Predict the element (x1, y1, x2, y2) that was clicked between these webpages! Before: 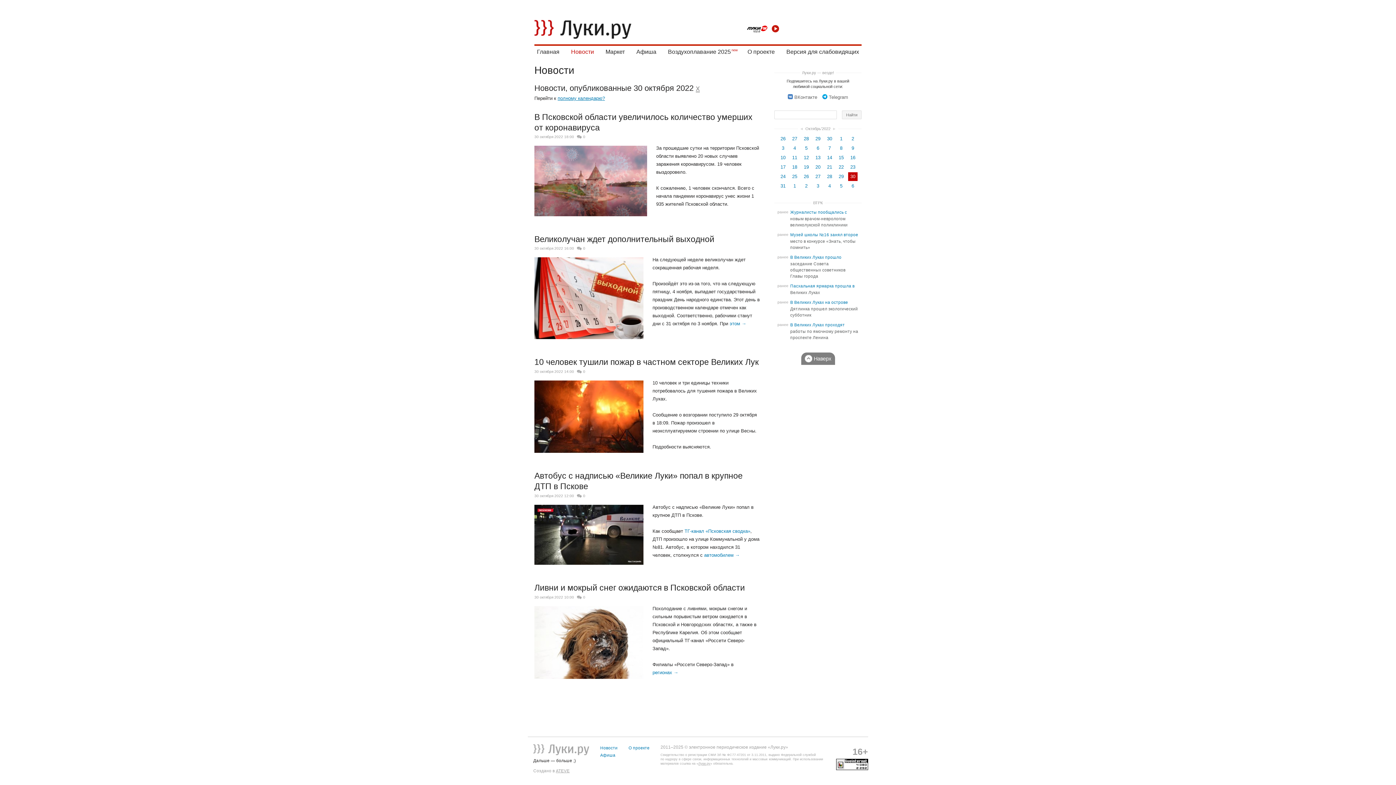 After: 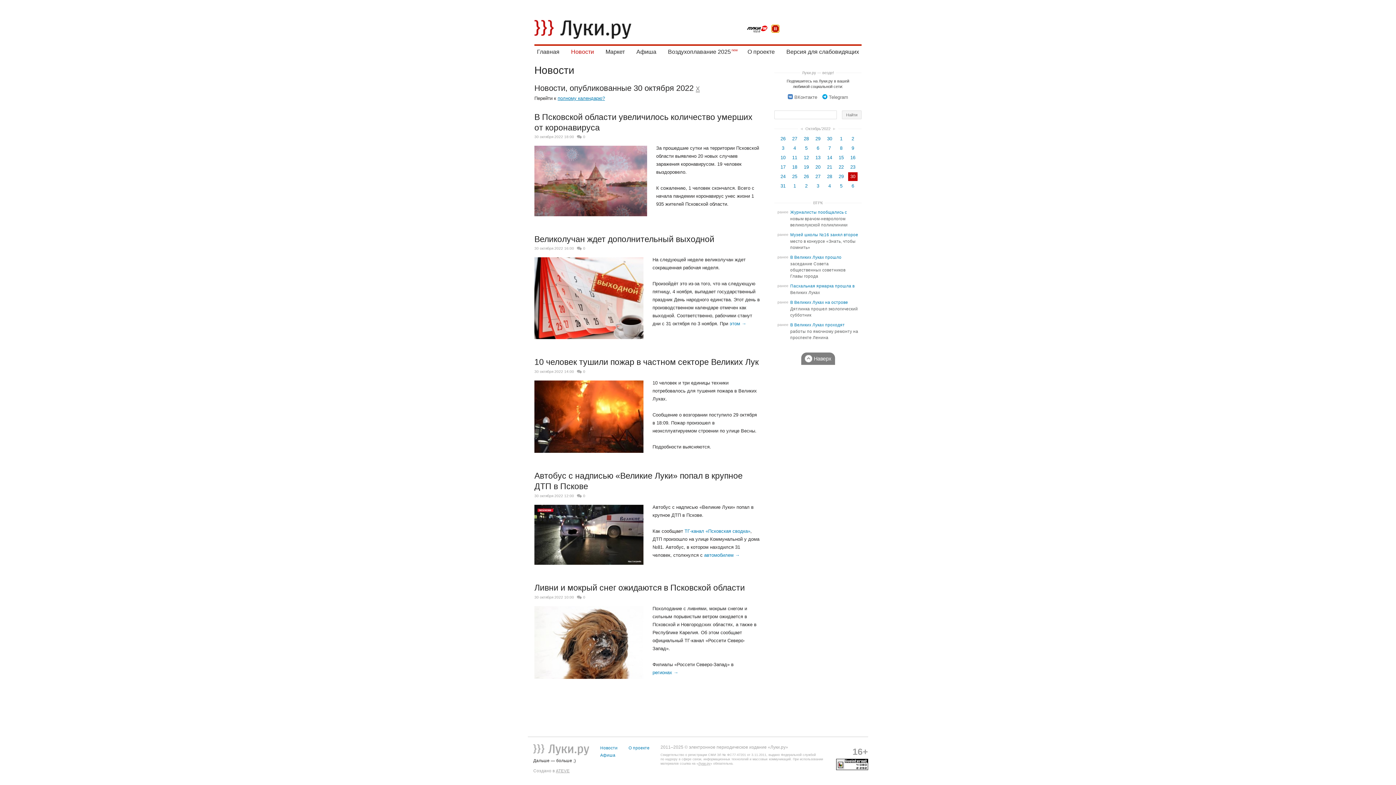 Action: bbox: (772, 24, 779, 32)